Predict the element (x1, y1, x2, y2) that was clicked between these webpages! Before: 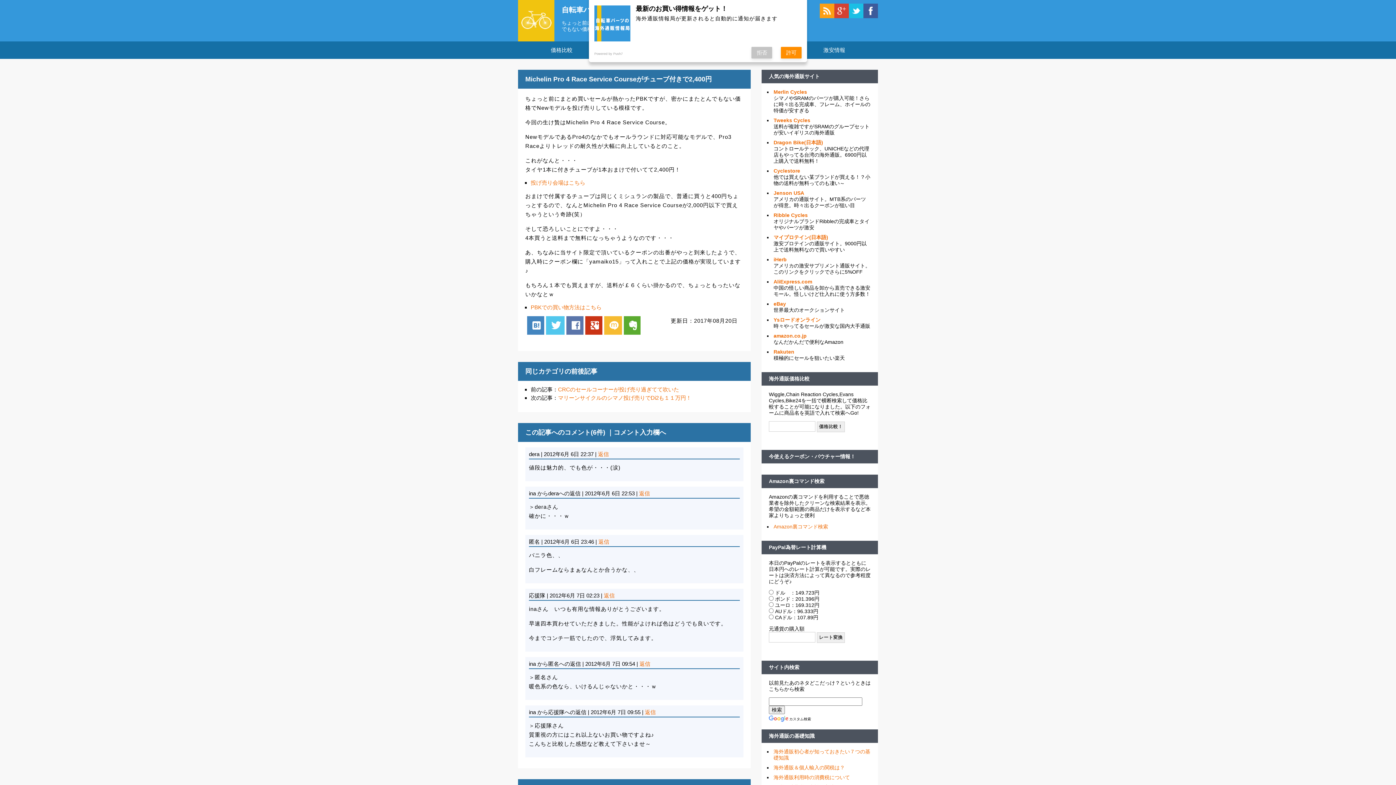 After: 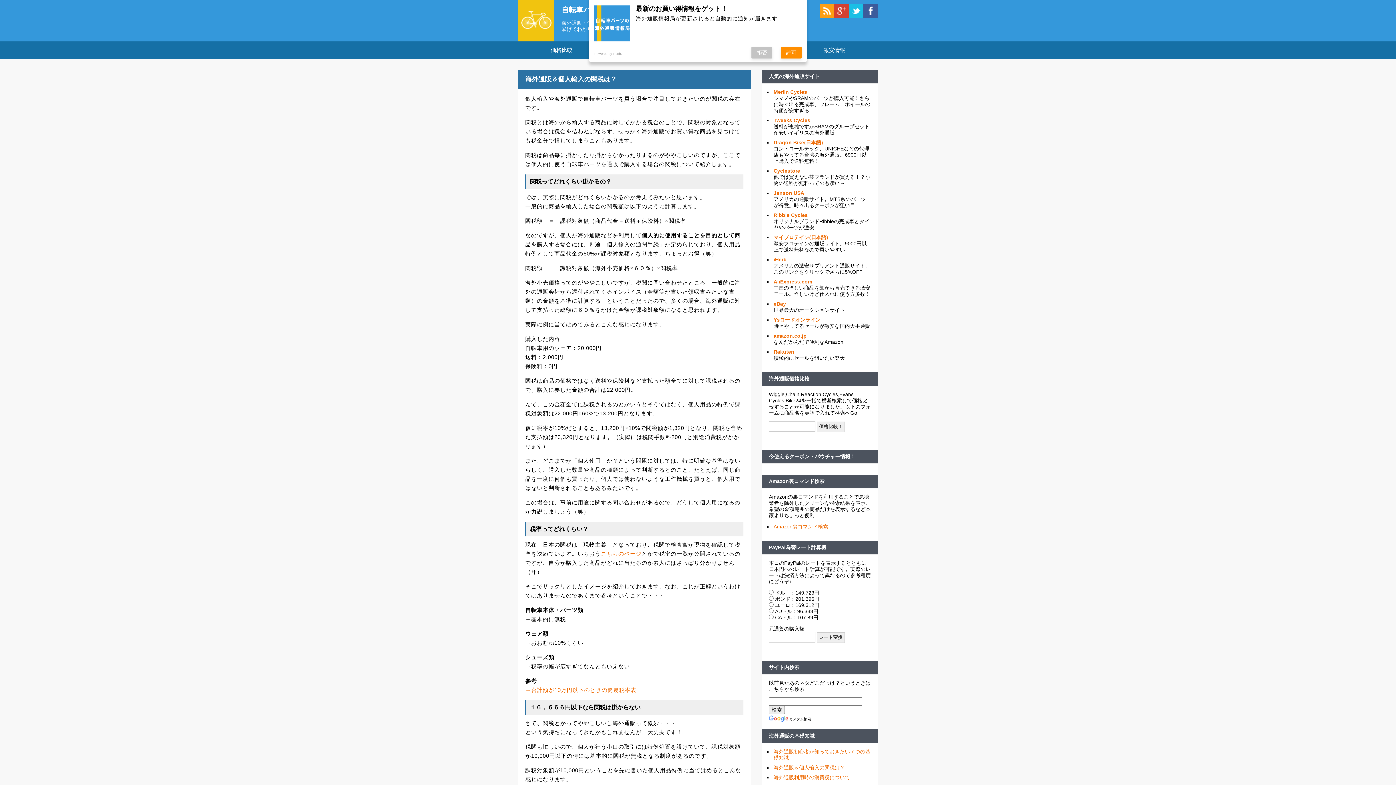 Action: bbox: (773, 765, 845, 770) label: 海外通販＆個人輸入の関税は？